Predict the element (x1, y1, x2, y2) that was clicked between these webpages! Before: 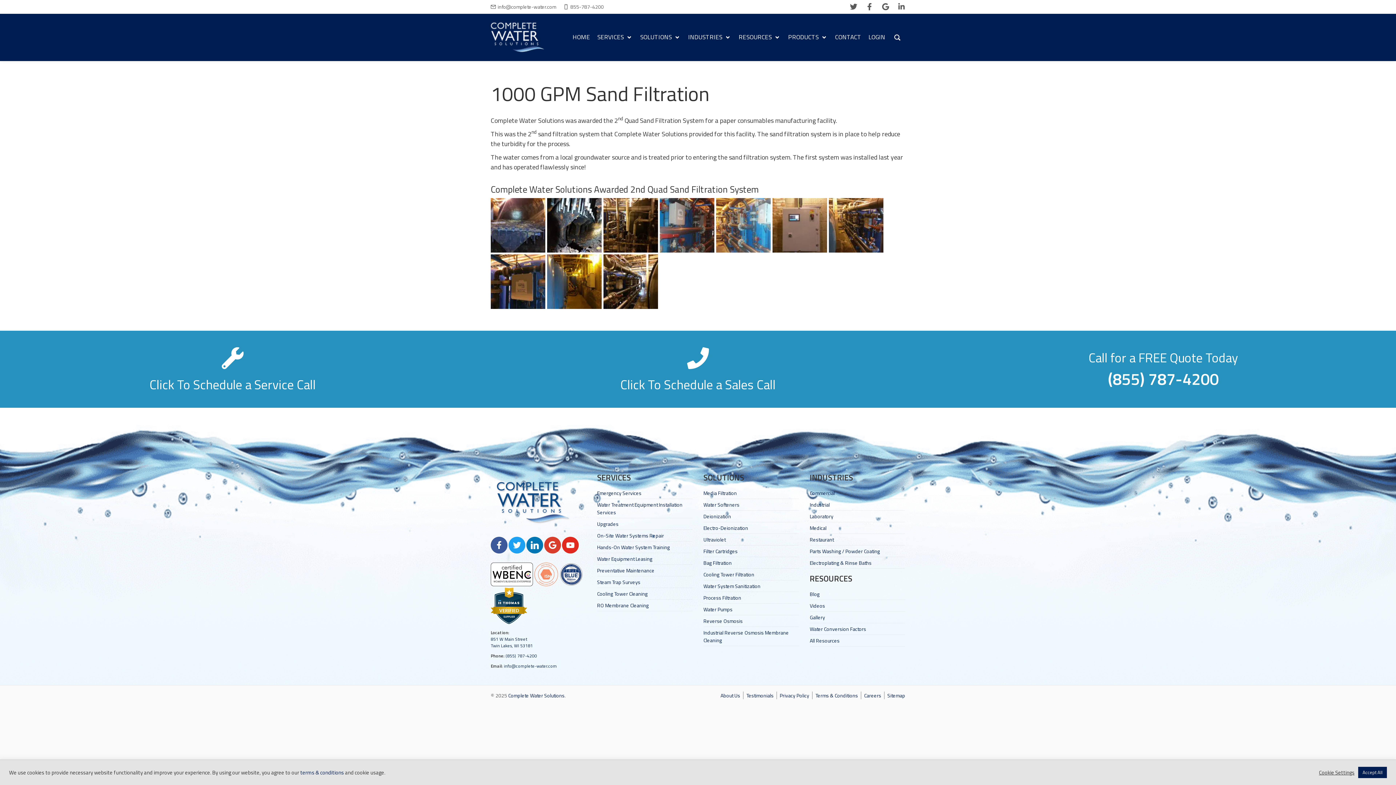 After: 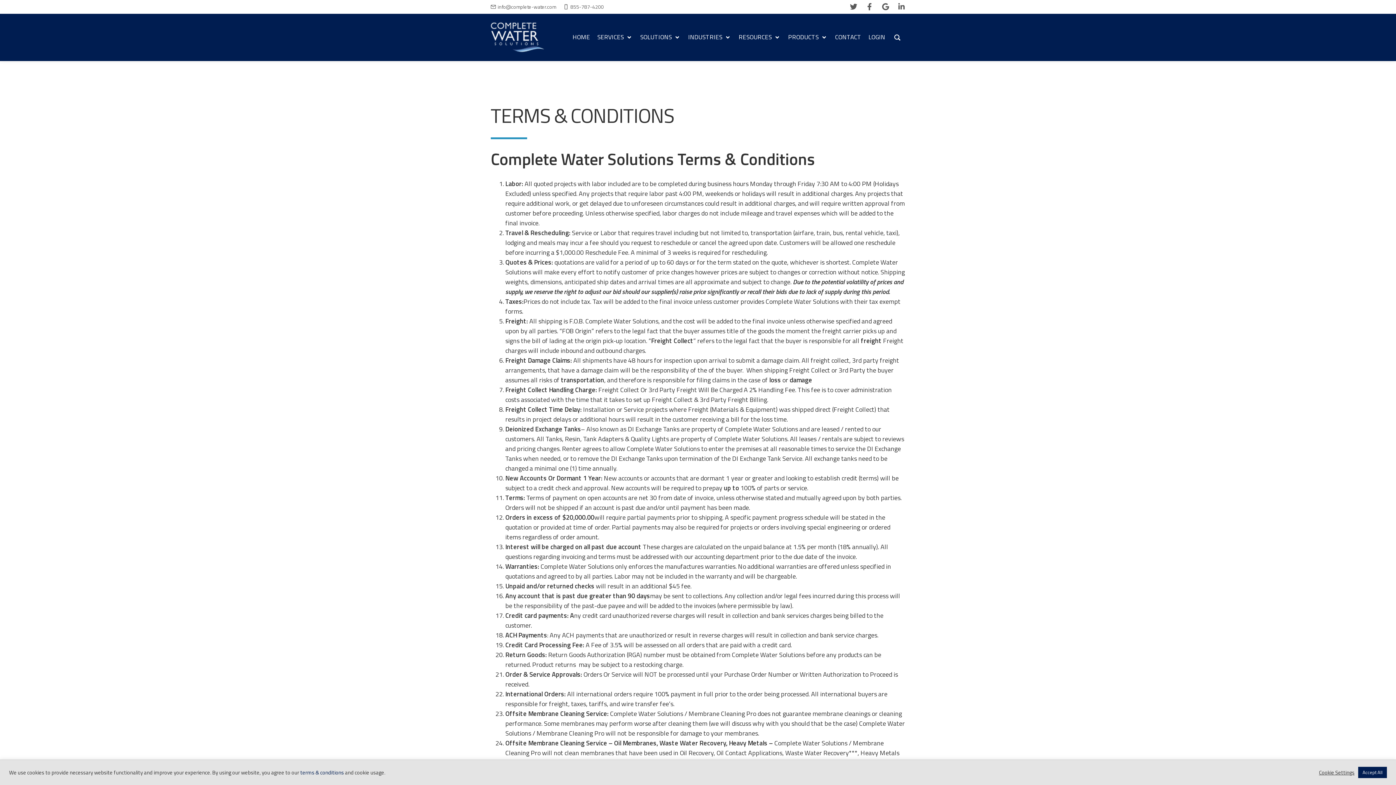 Action: label: terms & conditions bbox: (300, 768, 344, 776)